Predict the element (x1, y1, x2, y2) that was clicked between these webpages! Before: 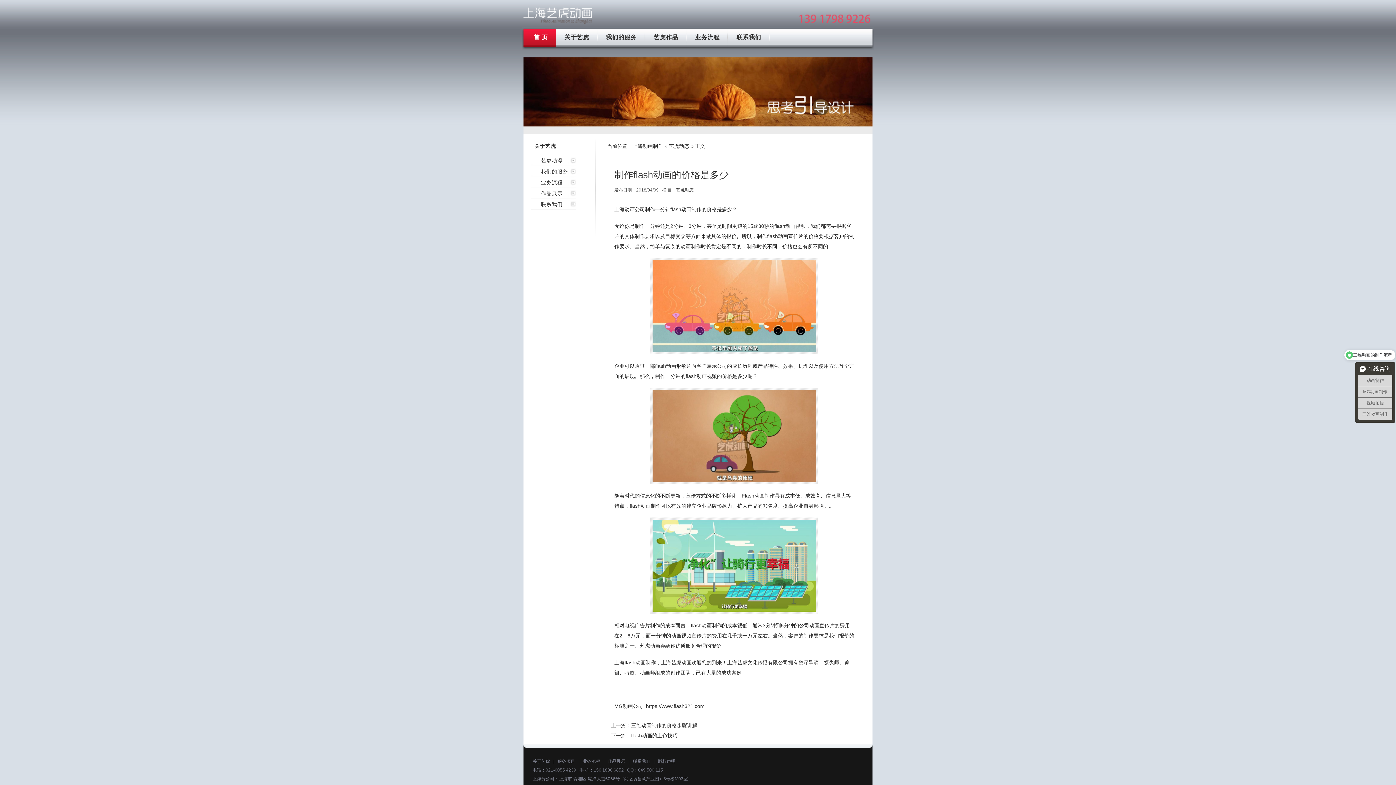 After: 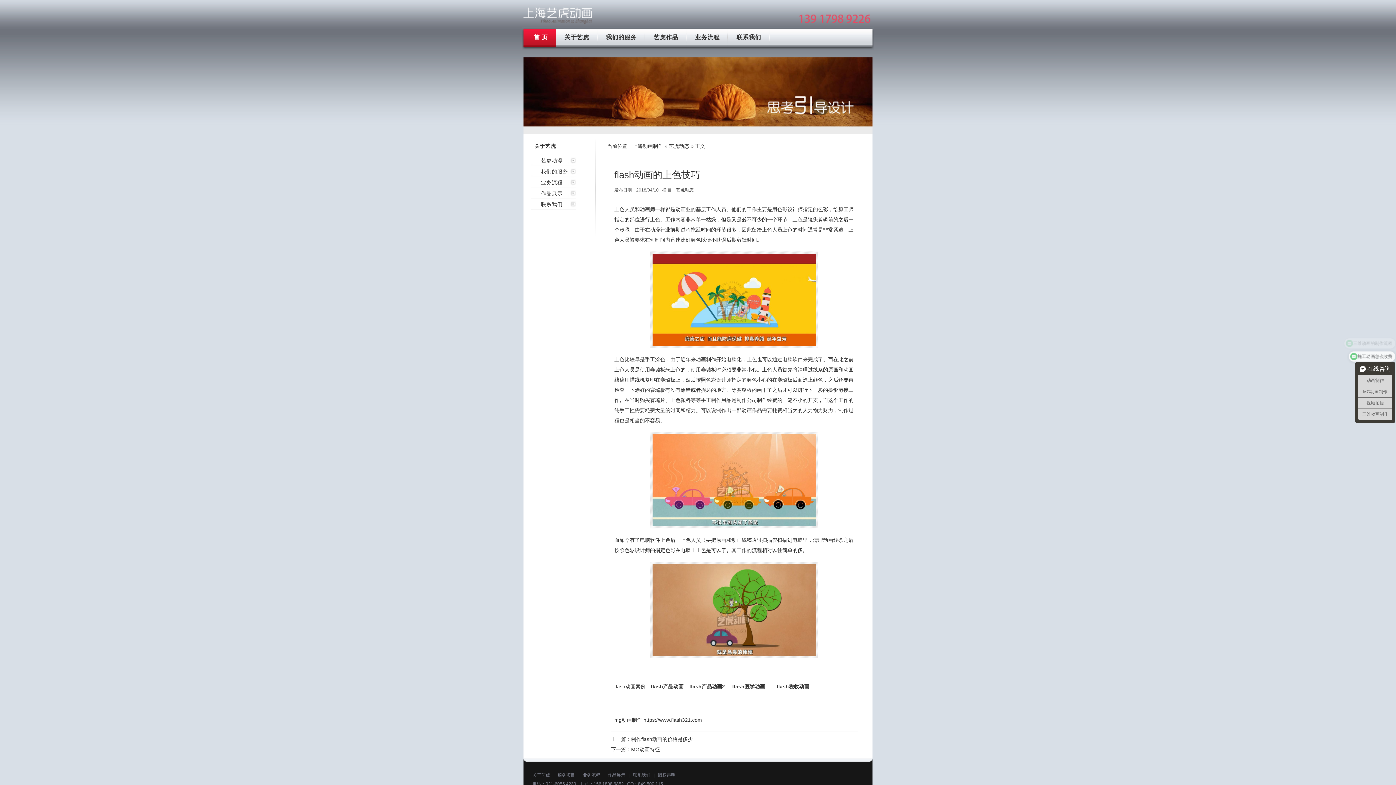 Action: bbox: (631, 733, 677, 738) label: flash动画的上色技巧